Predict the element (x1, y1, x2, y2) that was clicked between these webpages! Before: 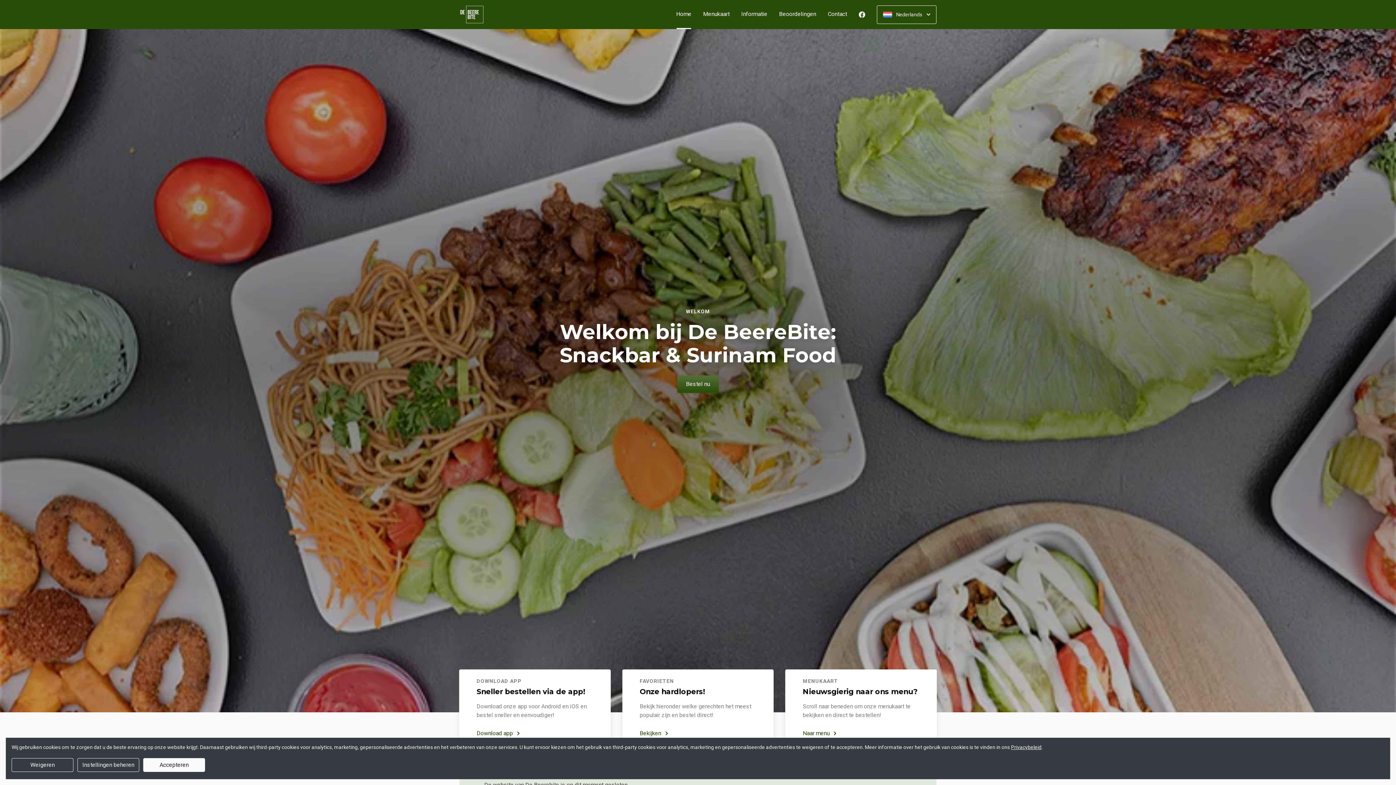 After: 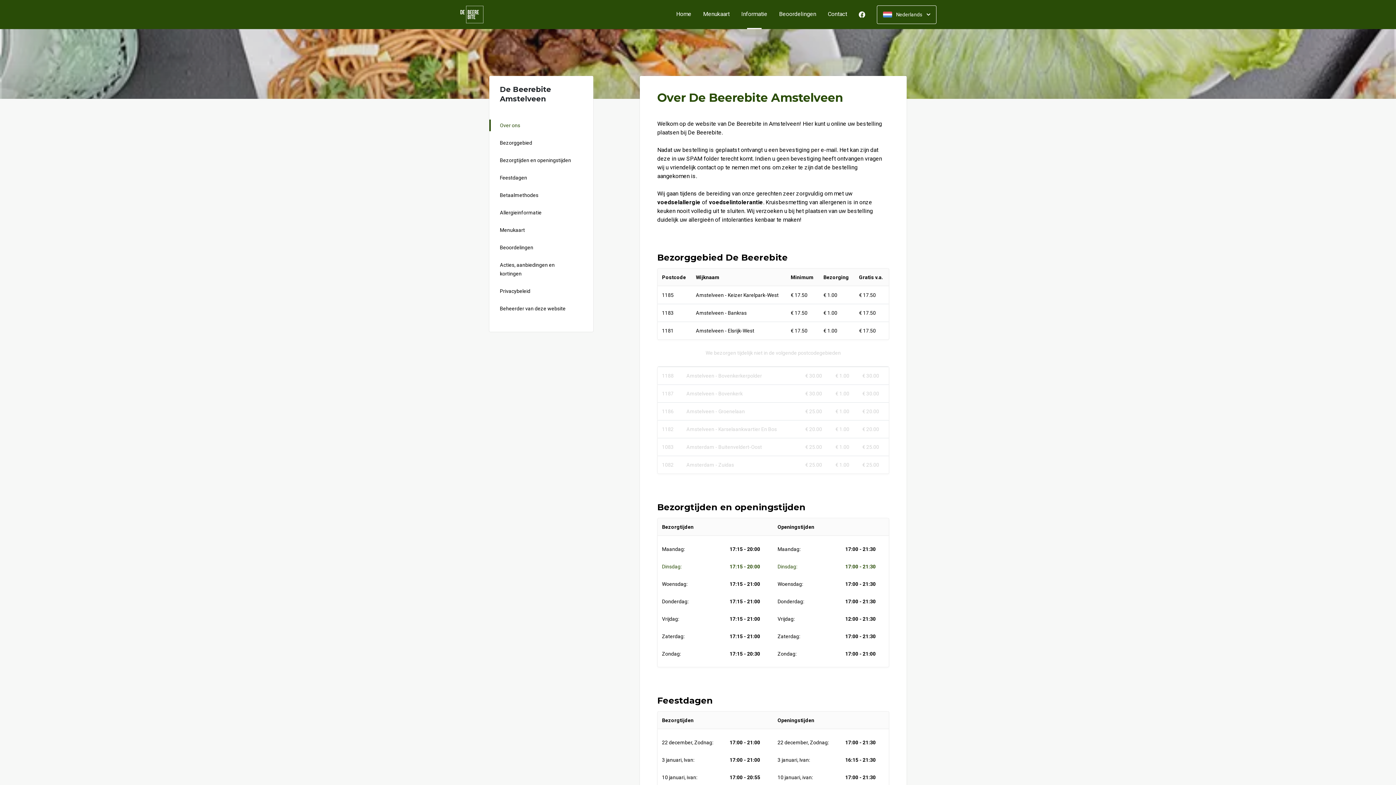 Action: label: Informatie bbox: (735, 11, 773, 17)